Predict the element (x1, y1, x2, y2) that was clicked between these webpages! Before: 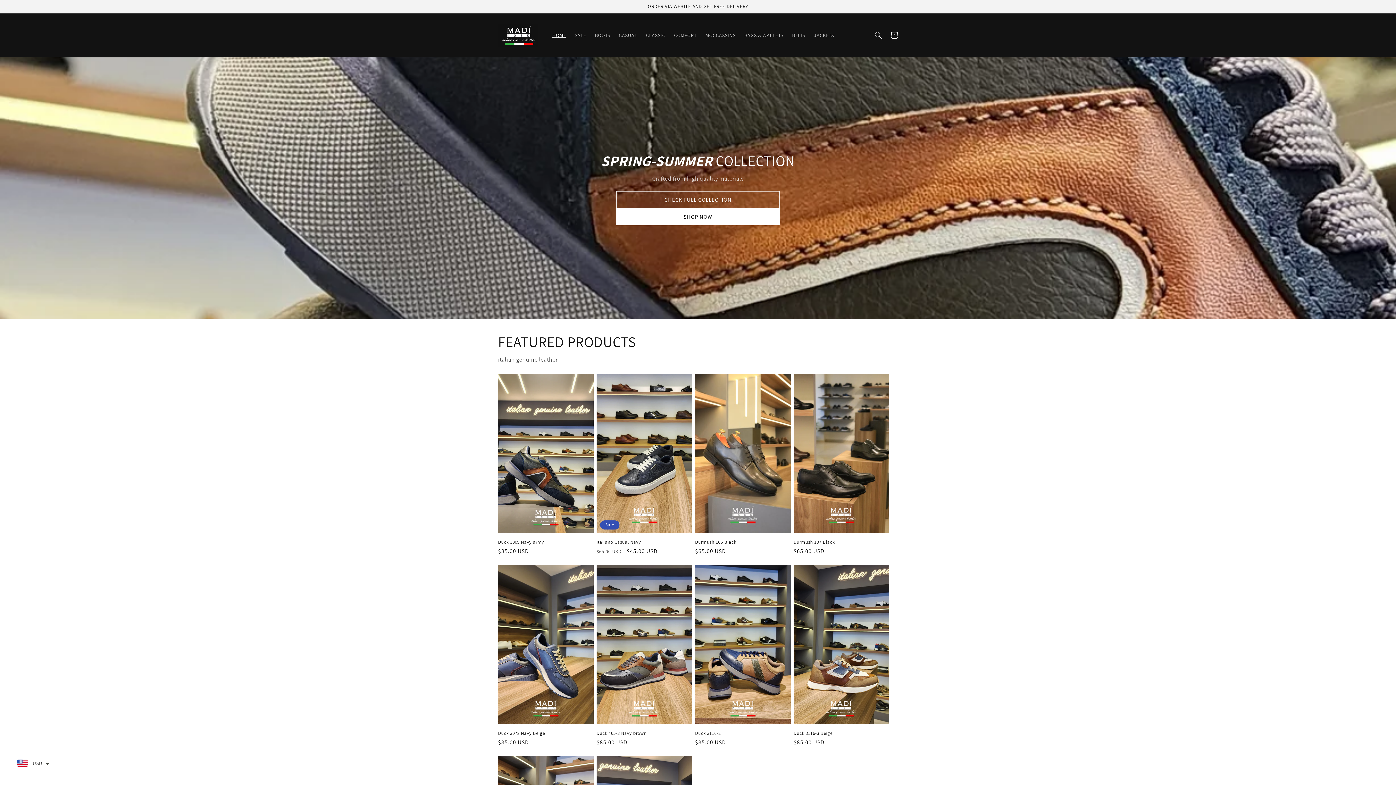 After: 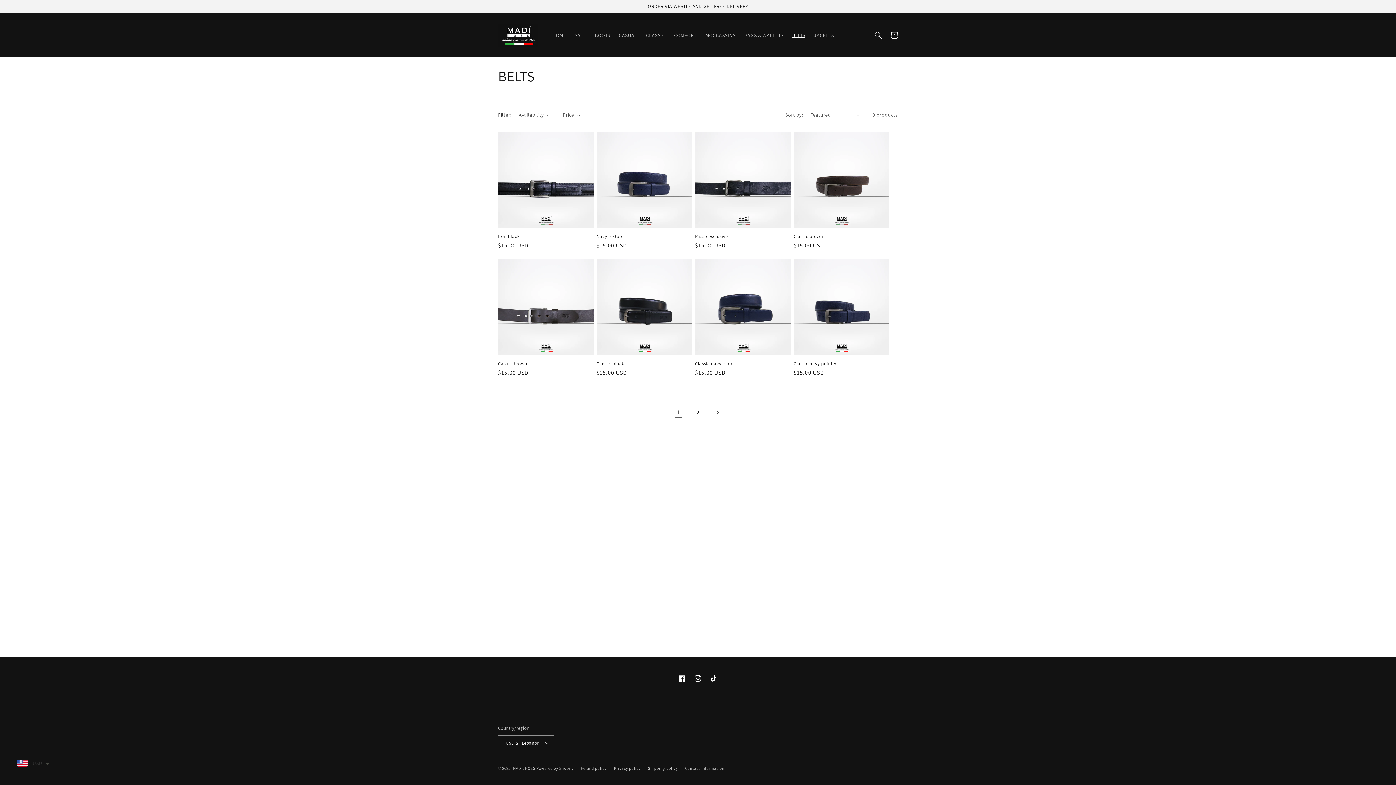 Action: bbox: (787, 27, 809, 42) label: BELTS